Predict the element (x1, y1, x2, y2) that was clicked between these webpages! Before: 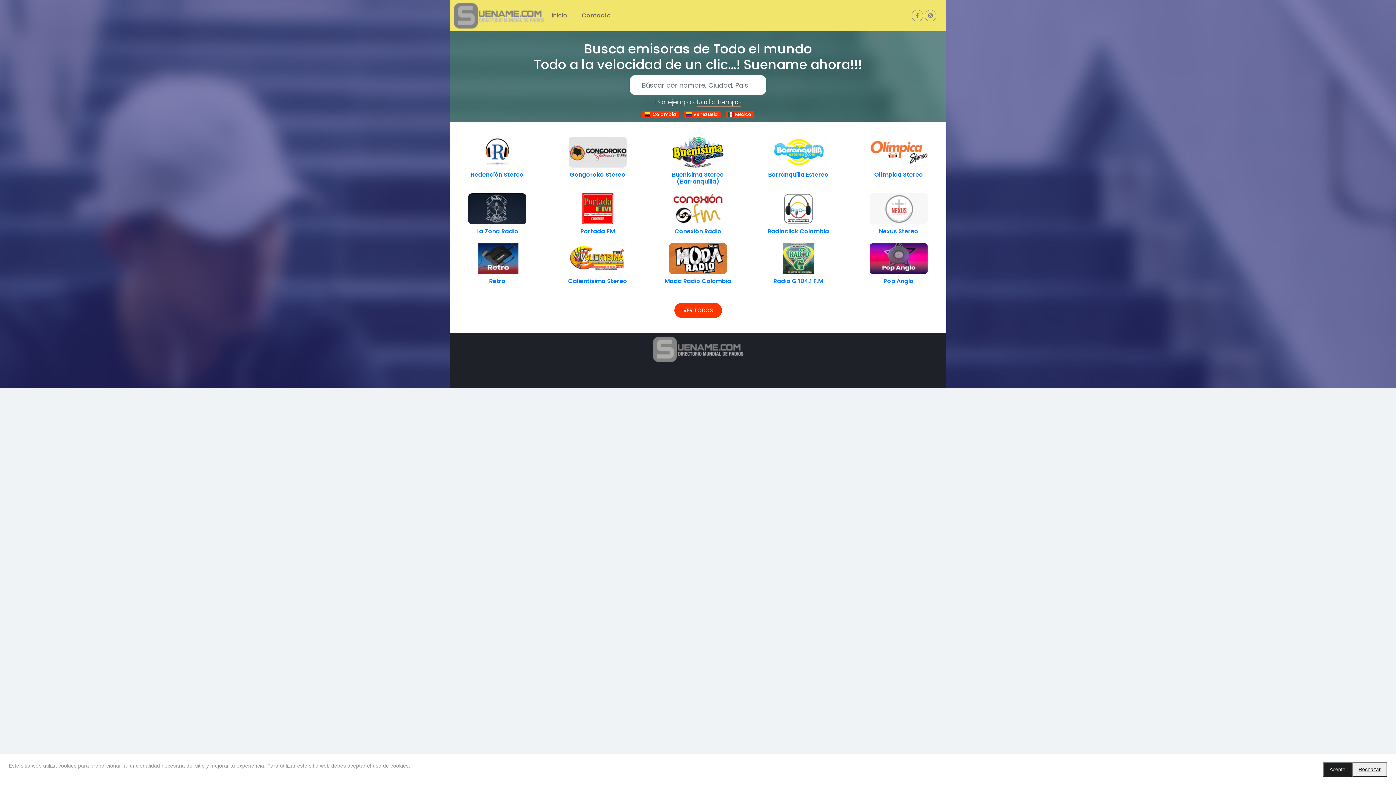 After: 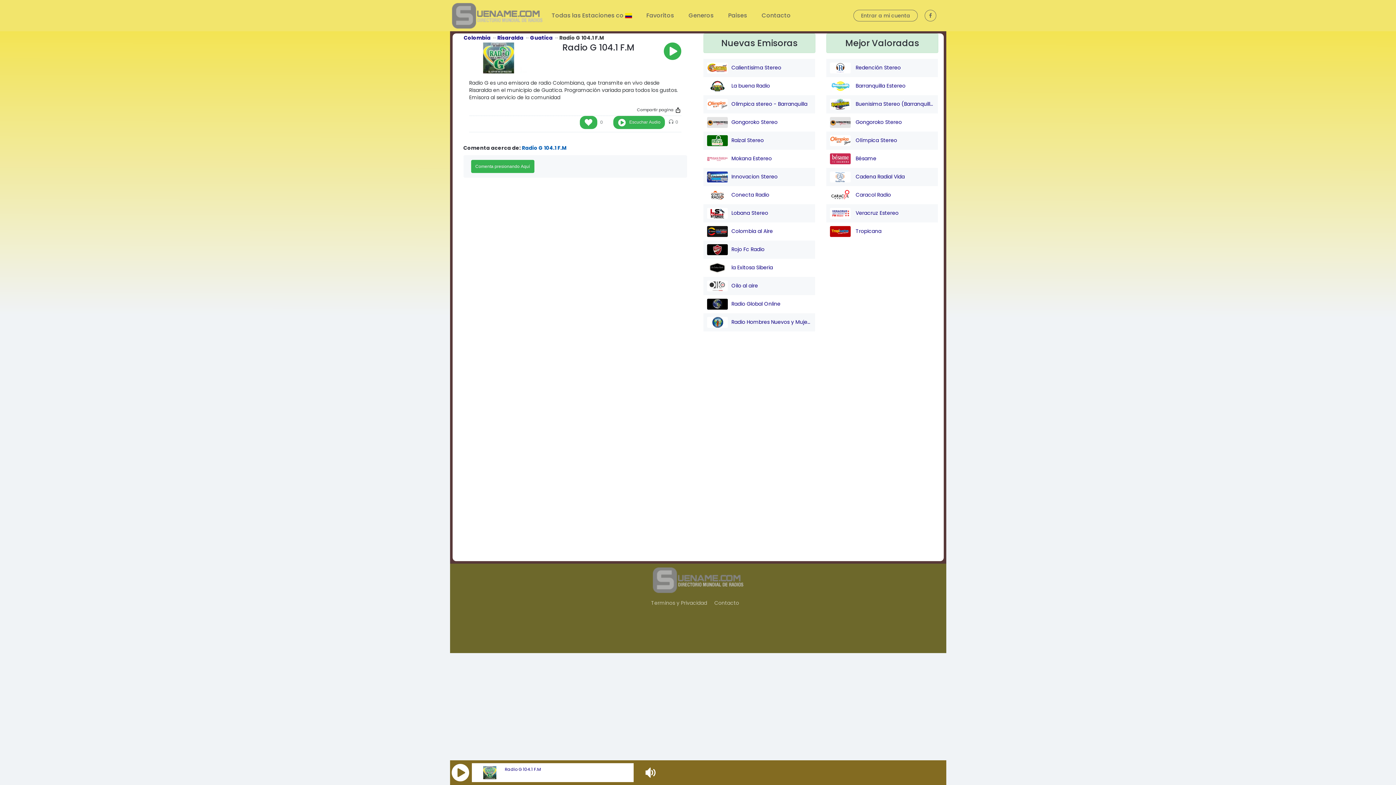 Action: bbox: (773, 277, 823, 285) label: Radio G 104.1 F.M